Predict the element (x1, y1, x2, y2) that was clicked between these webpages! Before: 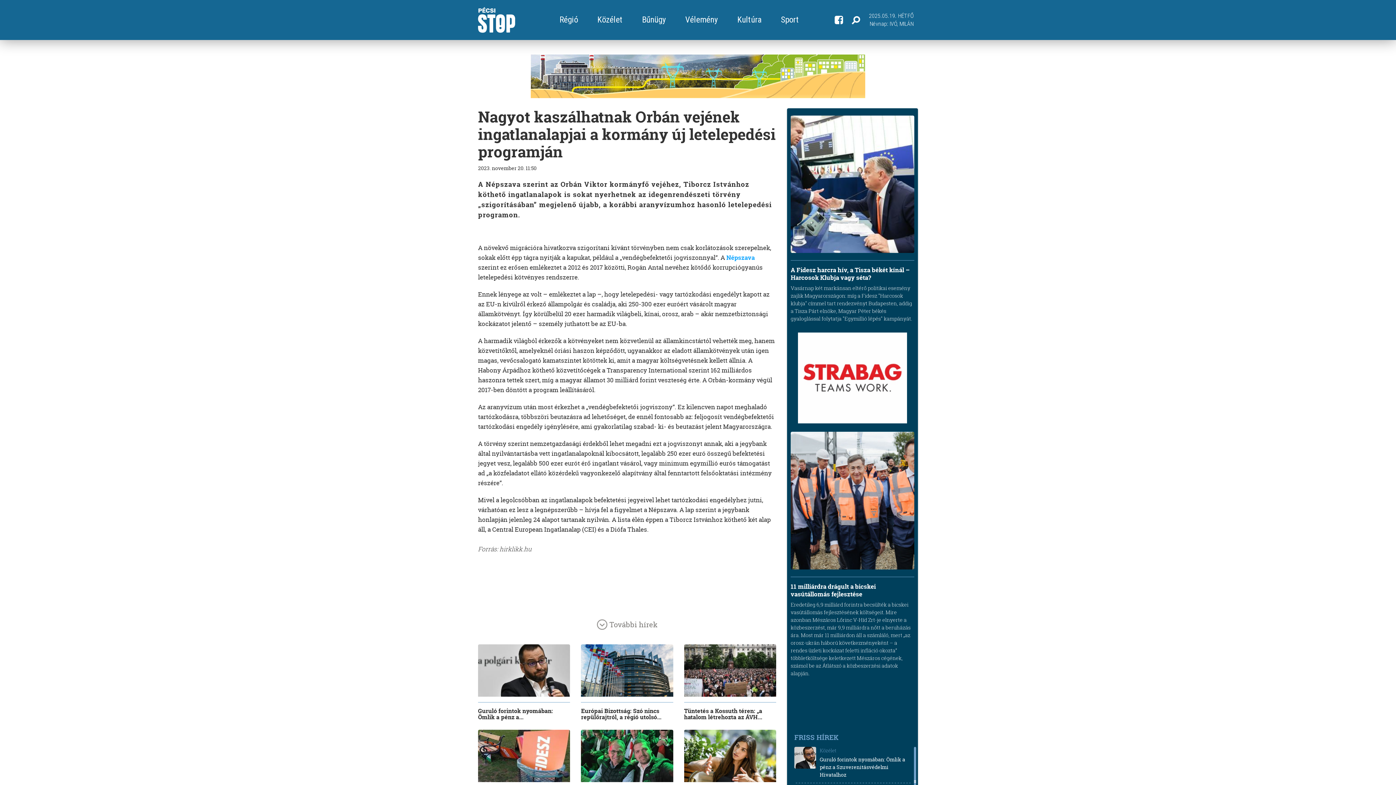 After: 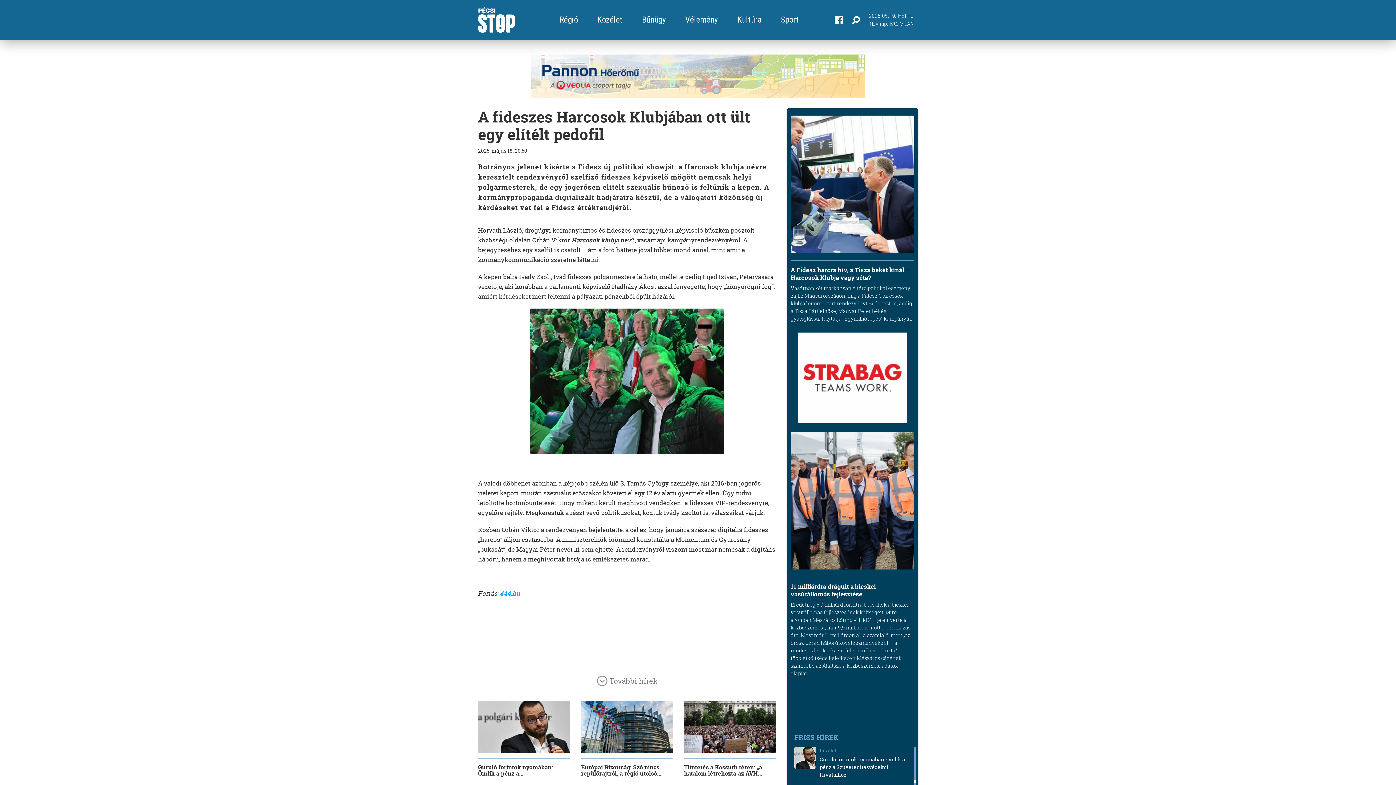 Action: label: A fideszes Harcosok Klubjában ott ült egy elítélt pedofil bbox: (581, 730, 673, 815)